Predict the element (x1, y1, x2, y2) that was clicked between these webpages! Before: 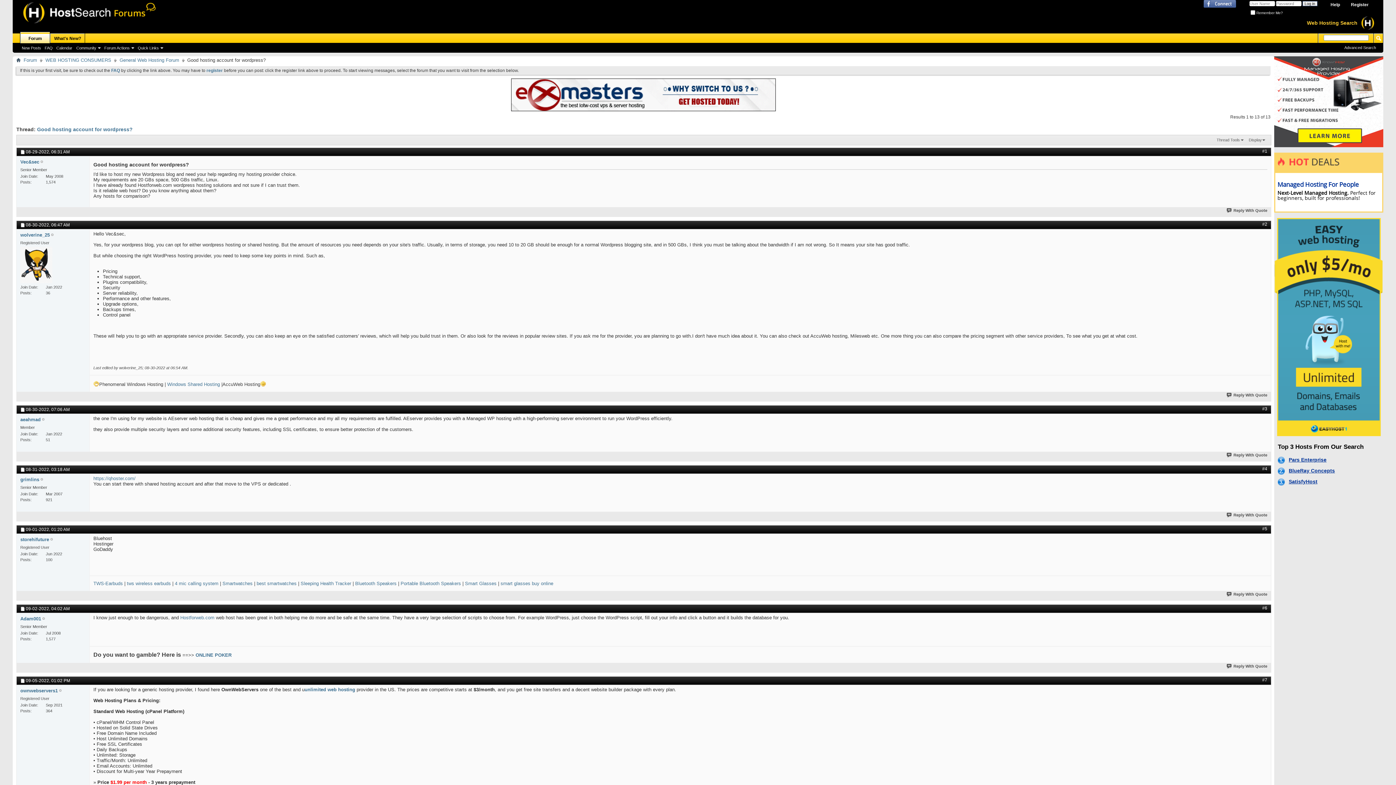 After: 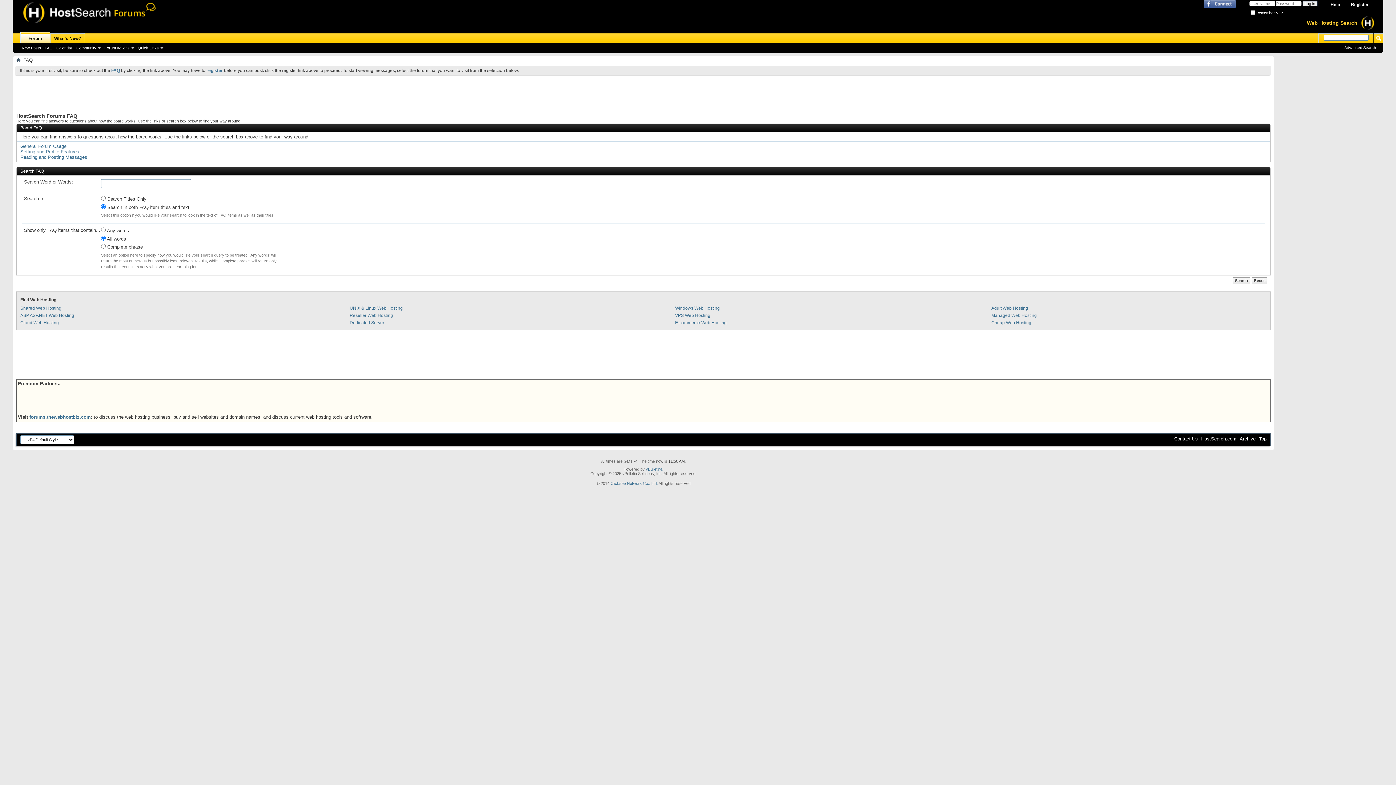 Action: label: FAQ bbox: (42, 45, 54, 50)